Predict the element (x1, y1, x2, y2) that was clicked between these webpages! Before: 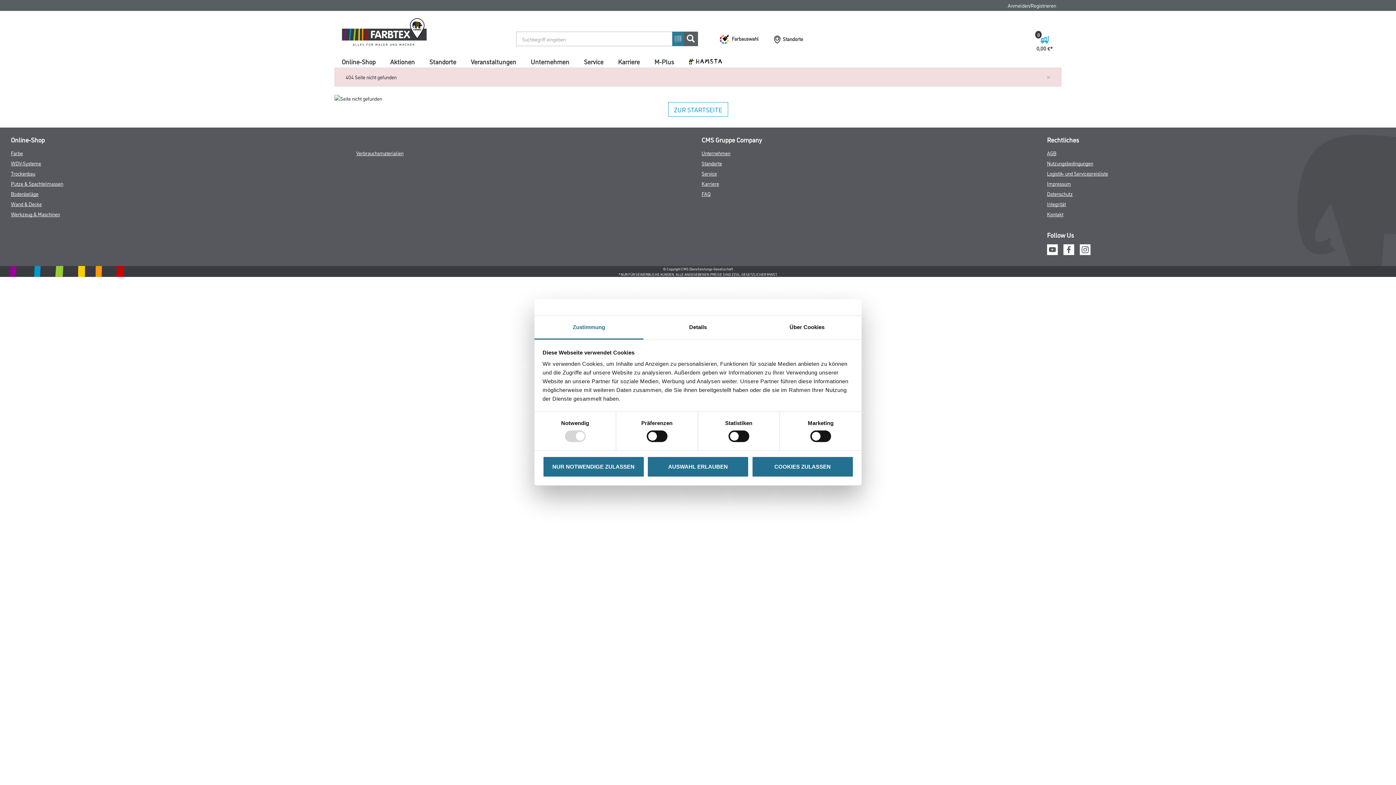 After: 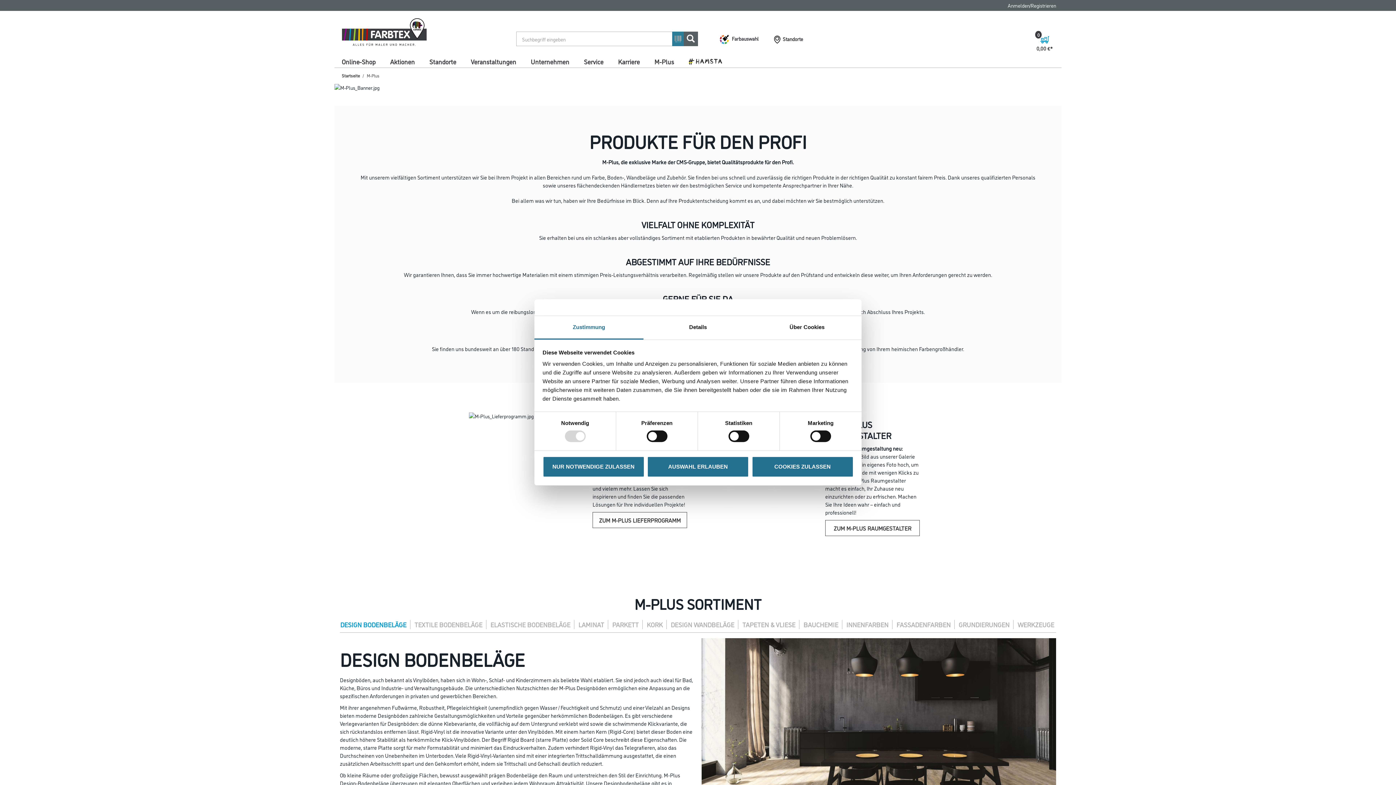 Action: label: M-Plus bbox: (650, 55, 677, 67)